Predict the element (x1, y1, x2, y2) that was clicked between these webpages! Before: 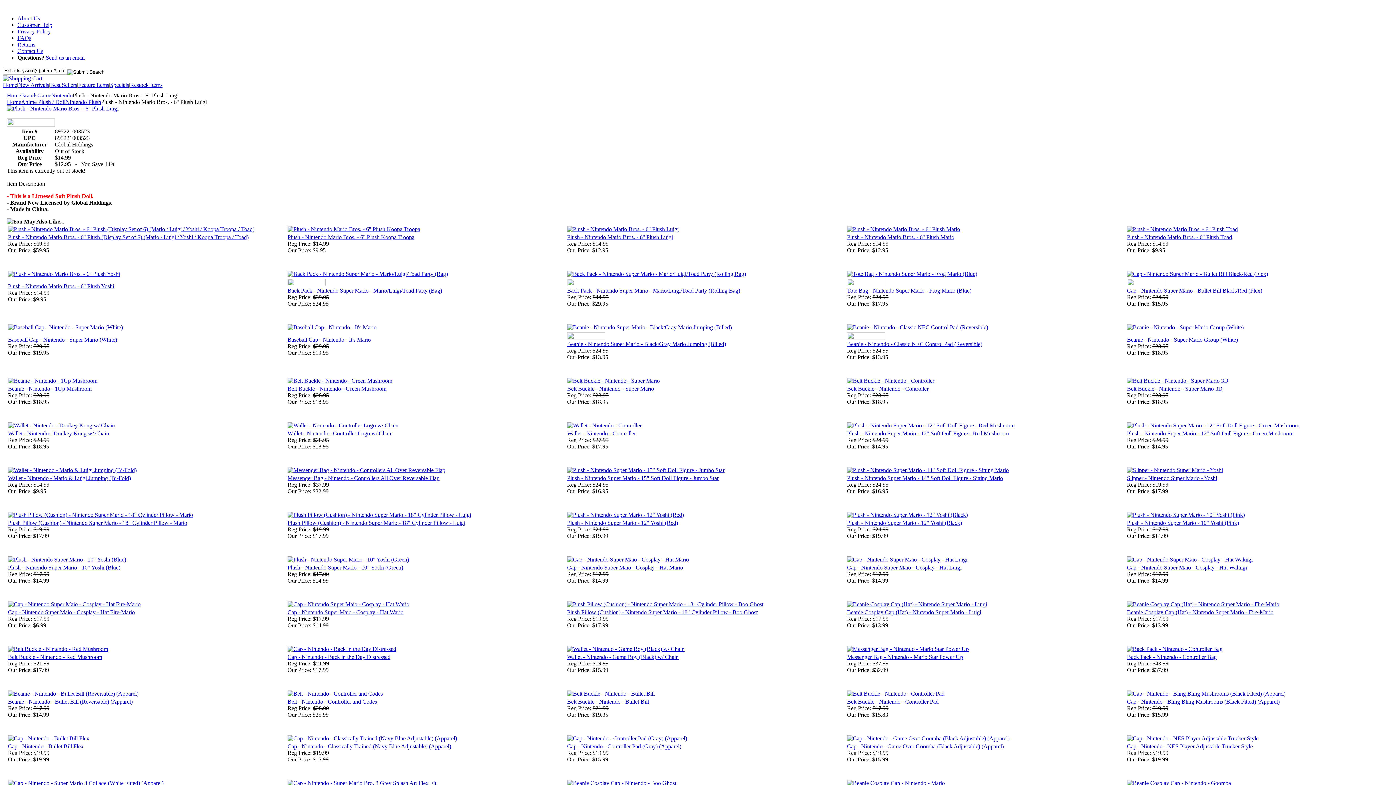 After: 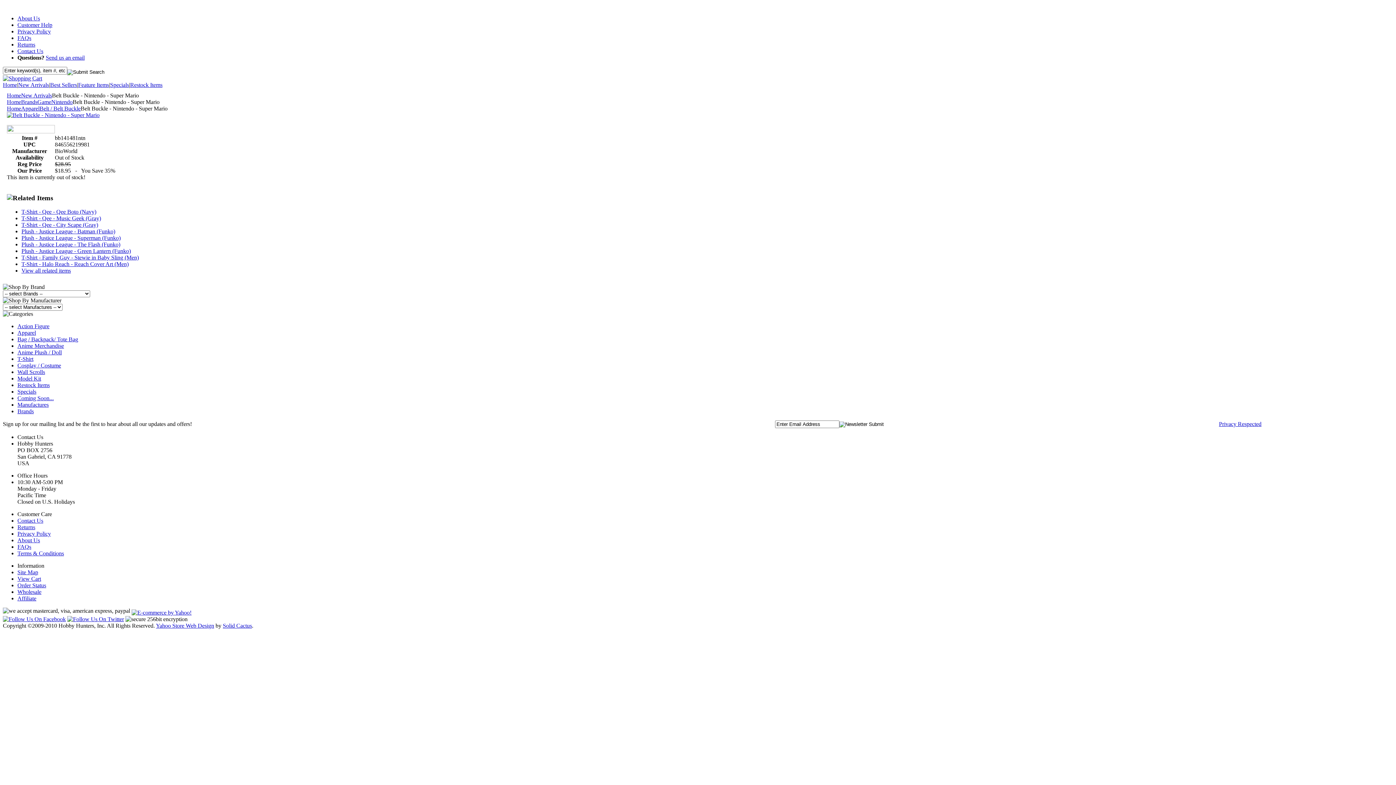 Action: bbox: (567, 377, 660, 384)